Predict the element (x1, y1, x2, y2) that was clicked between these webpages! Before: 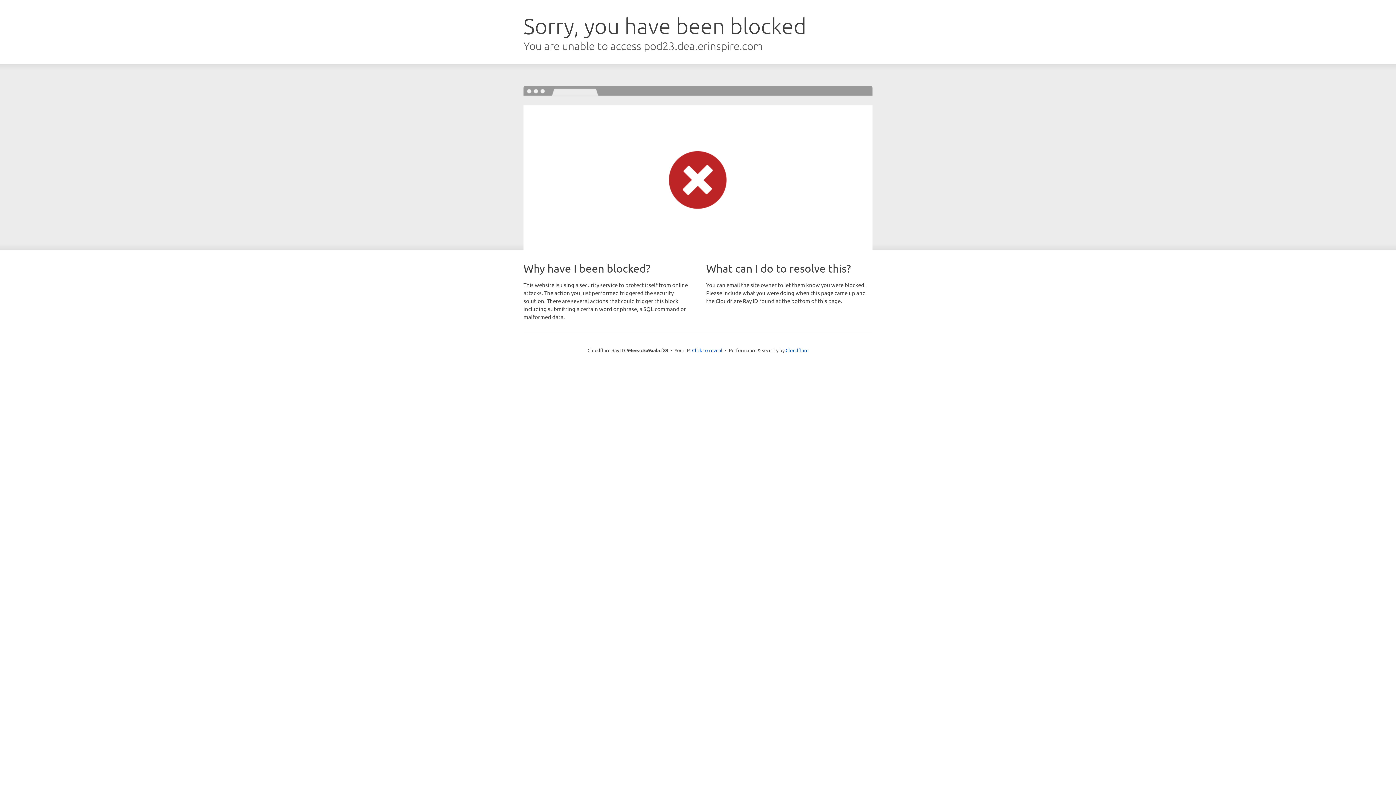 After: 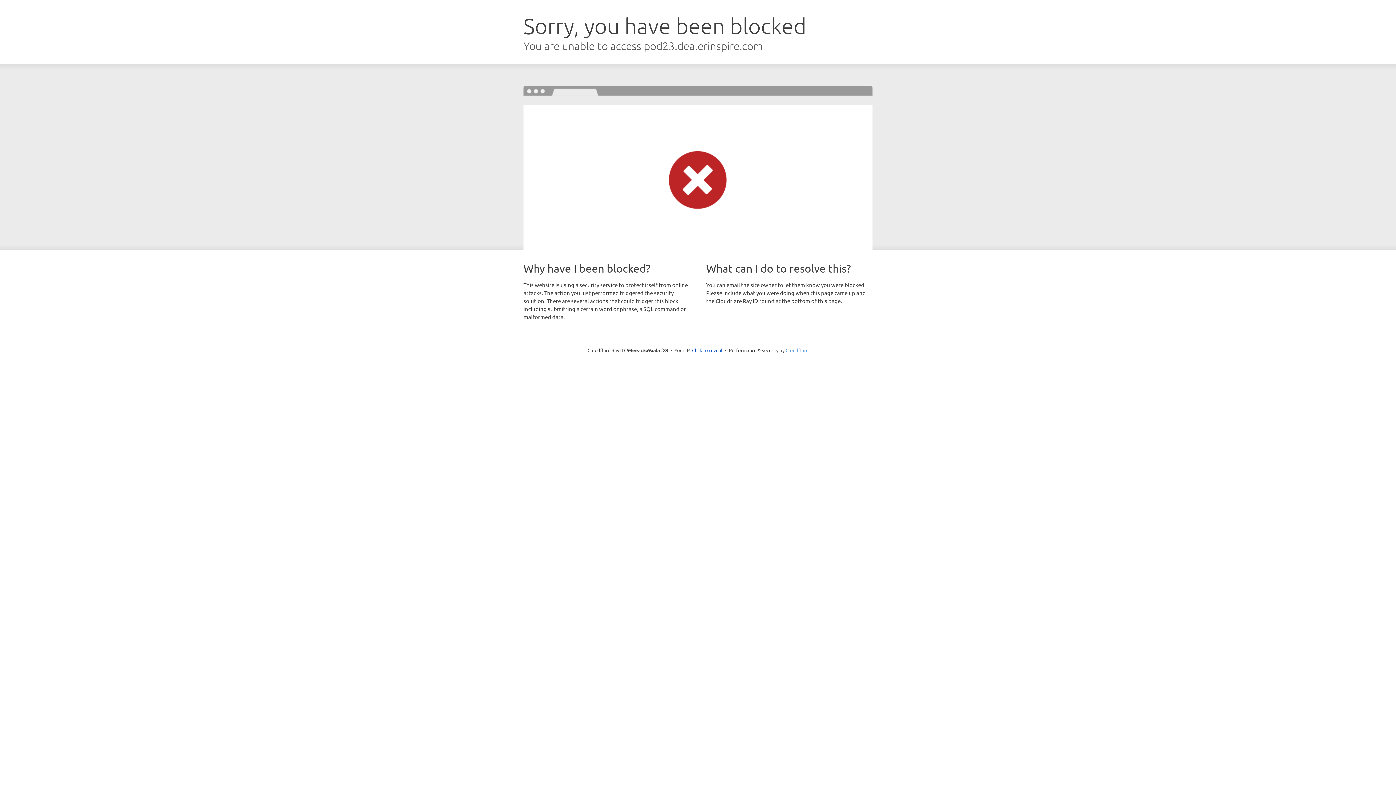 Action: bbox: (785, 347, 808, 353) label: Cloudflare